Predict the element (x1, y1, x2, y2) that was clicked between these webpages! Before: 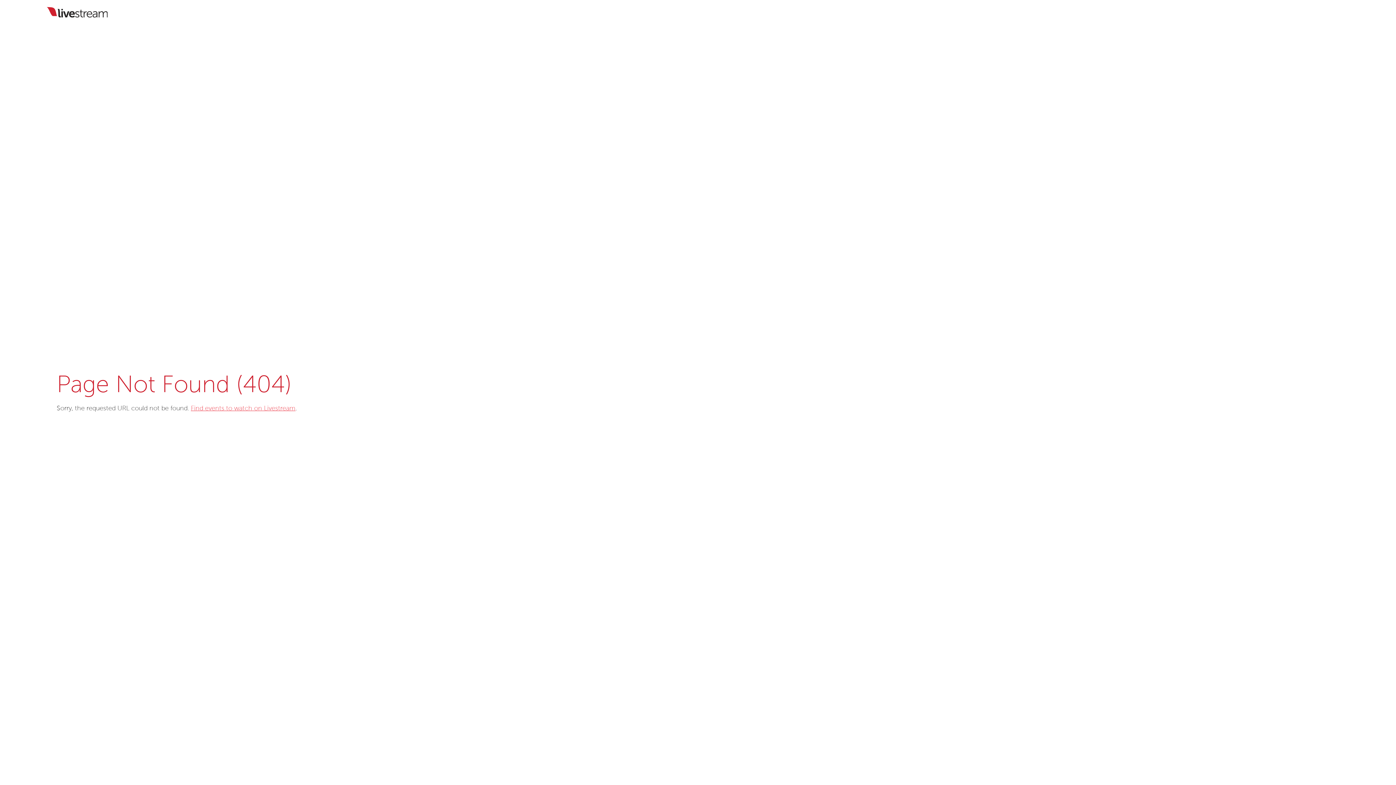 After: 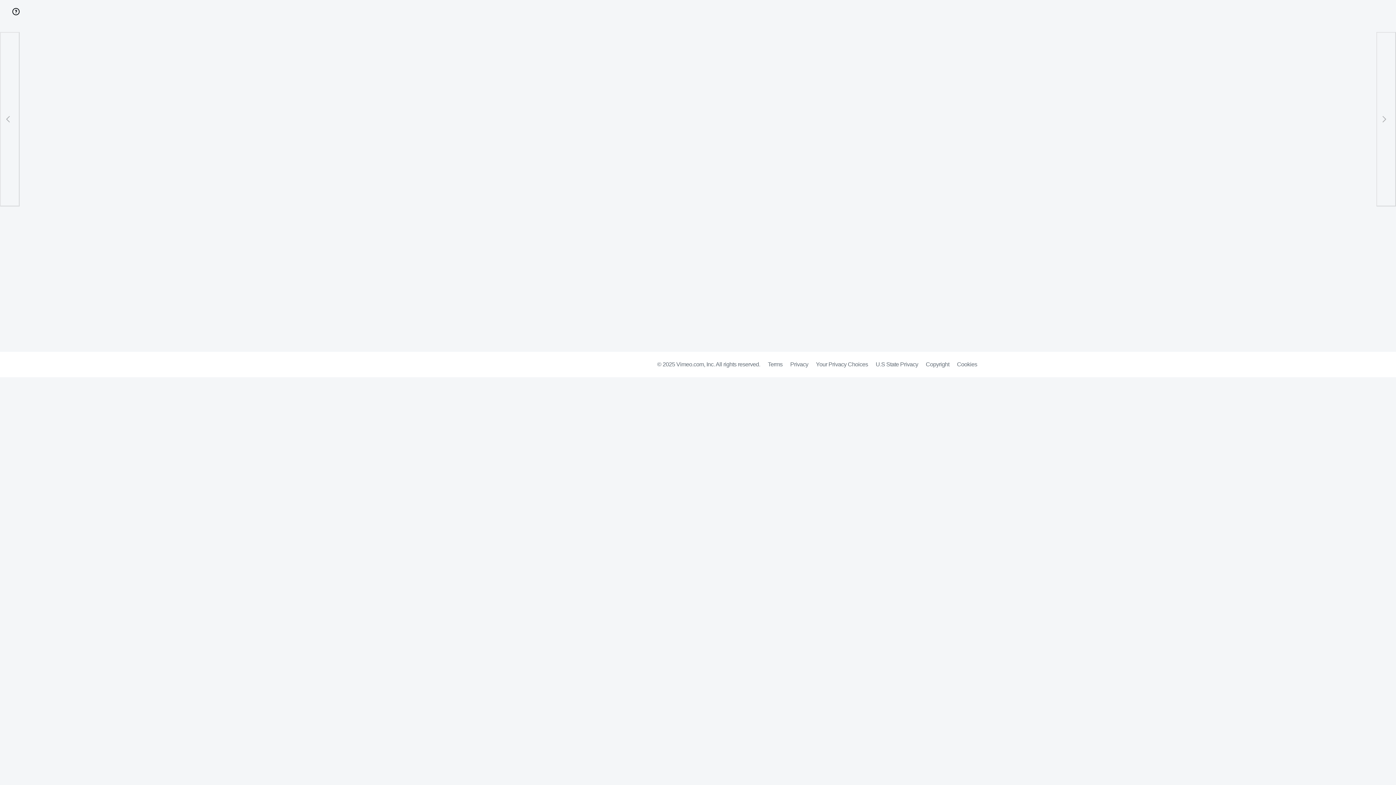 Action: bbox: (190, 405, 295, 412) label: Find events to watch on Livestream